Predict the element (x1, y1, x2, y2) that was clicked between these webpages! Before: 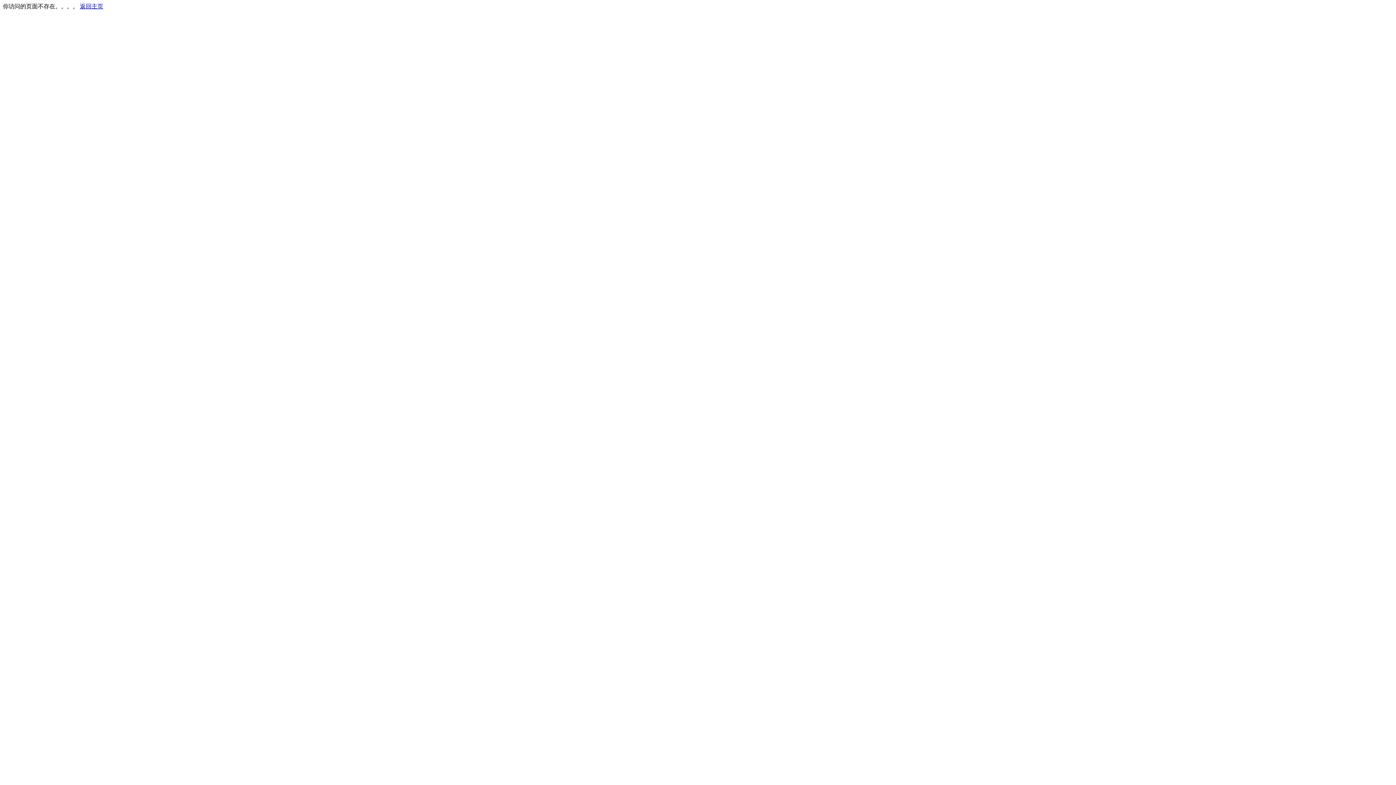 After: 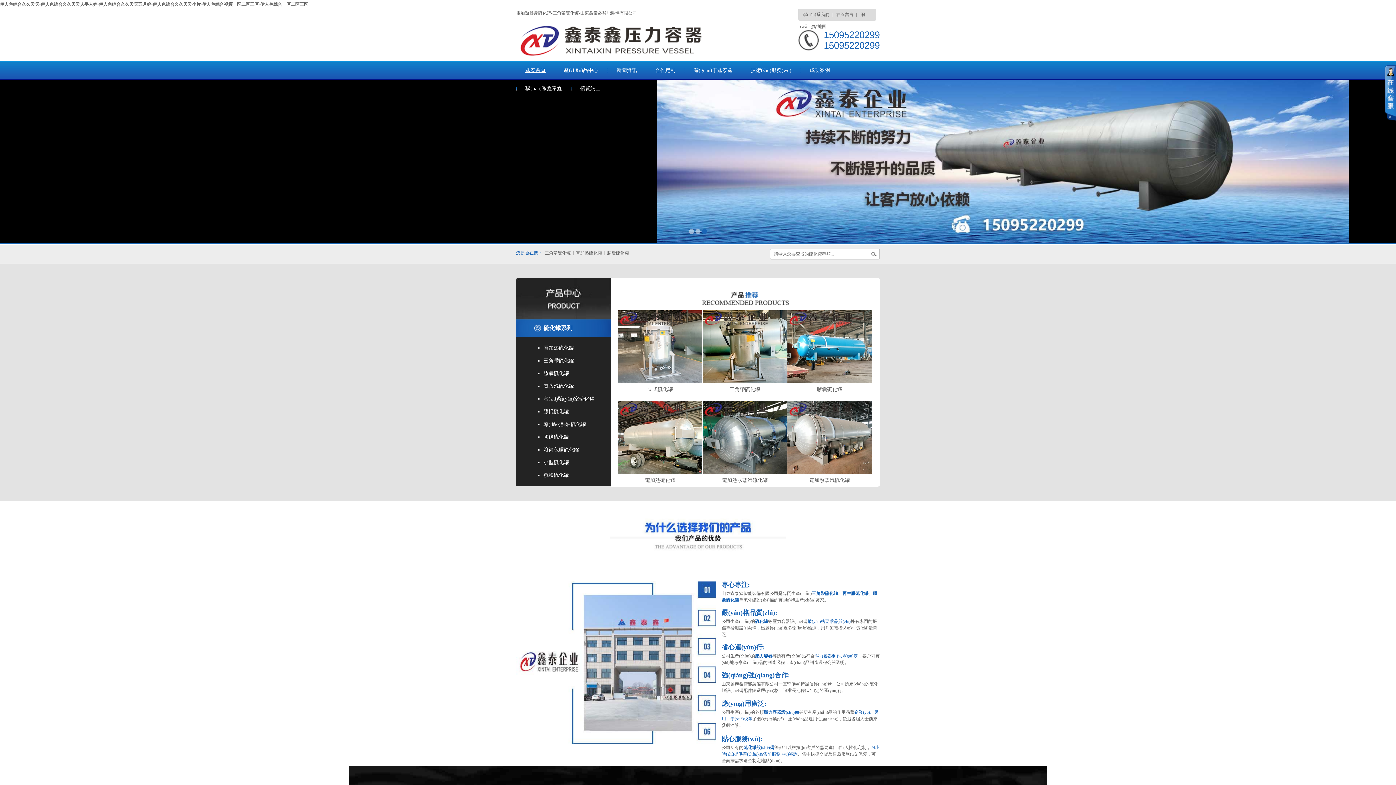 Action: label: 返回主页 bbox: (80, 3, 103, 9)